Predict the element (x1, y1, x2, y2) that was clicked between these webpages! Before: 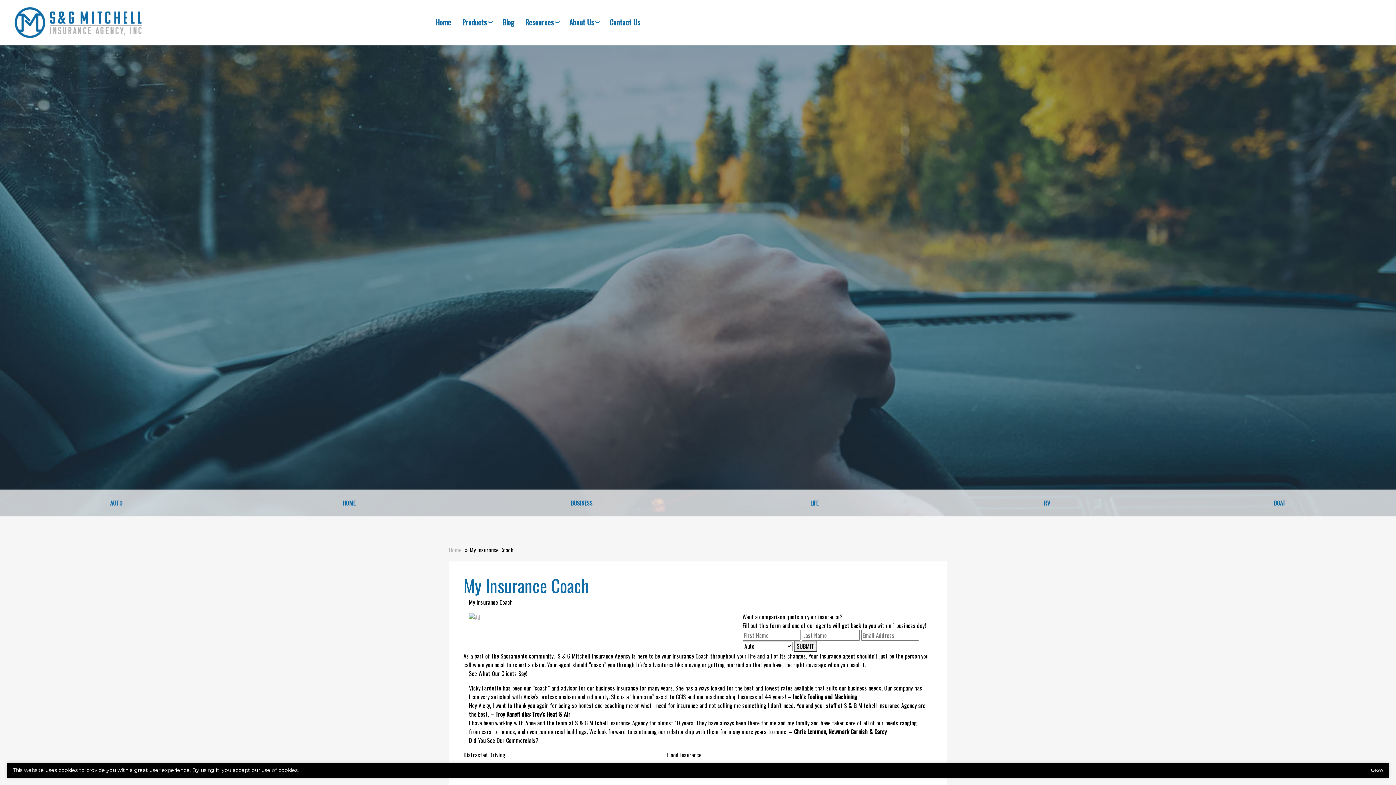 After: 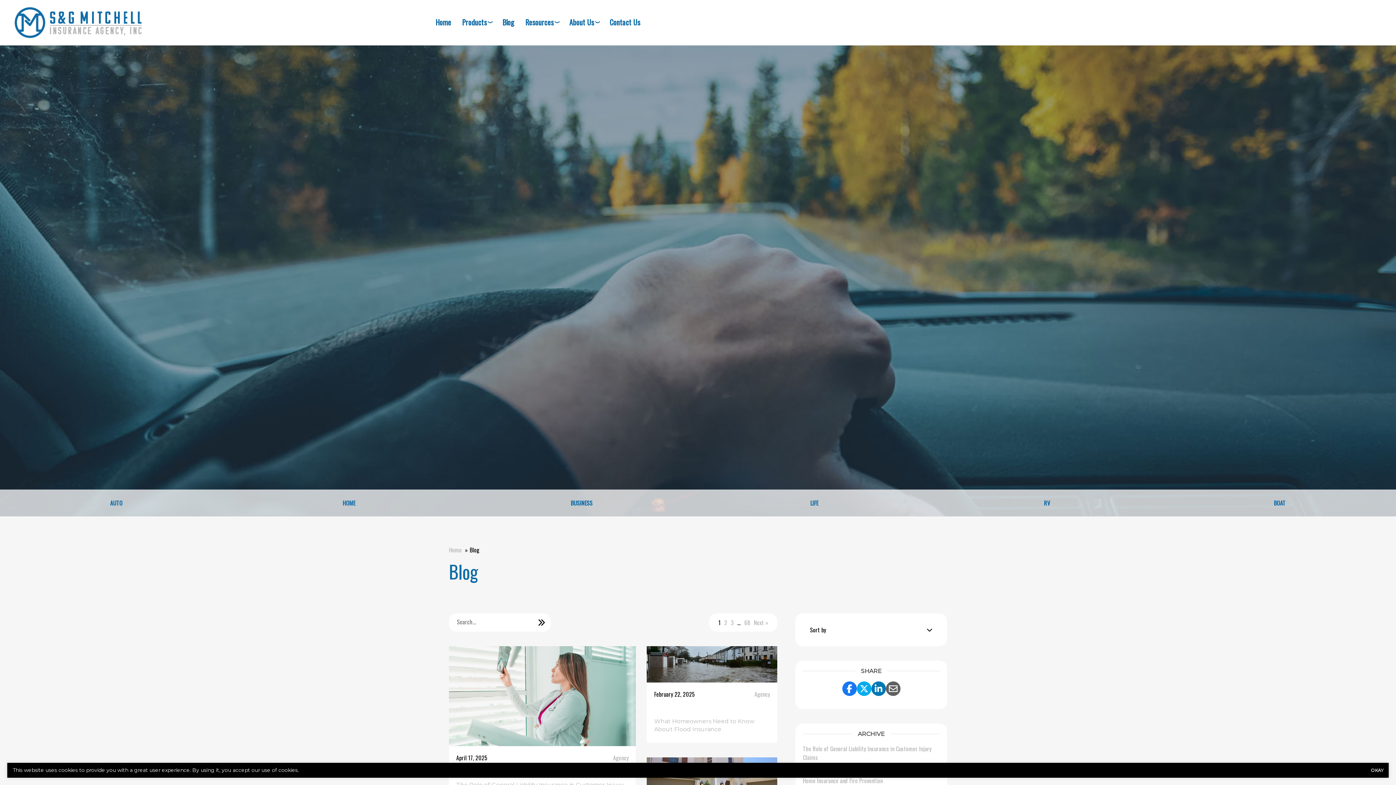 Action: label: Blog bbox: (502, 16, 514, 27)